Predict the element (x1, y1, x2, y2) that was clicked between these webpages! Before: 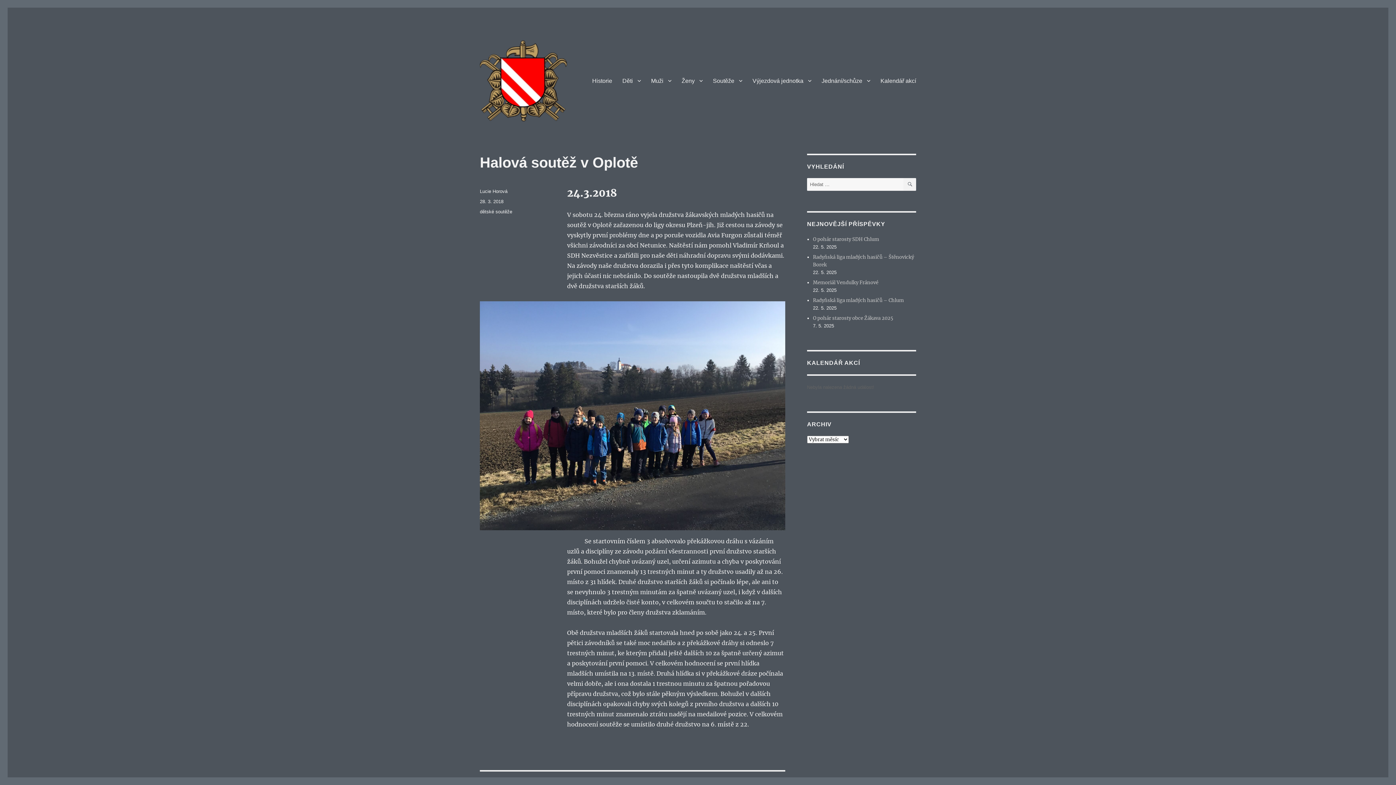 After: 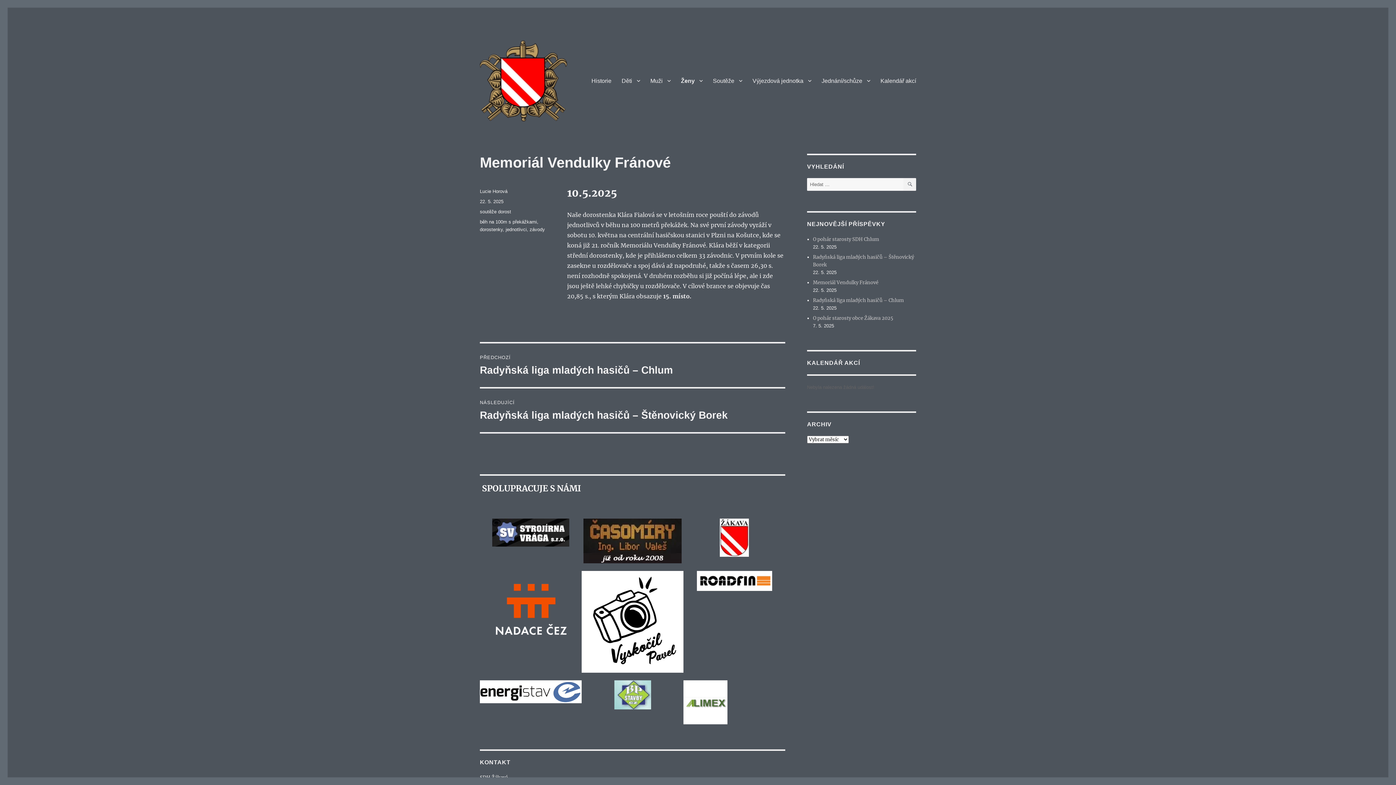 Action: label: Memoriál Vendulky Fránové bbox: (813, 279, 878, 285)